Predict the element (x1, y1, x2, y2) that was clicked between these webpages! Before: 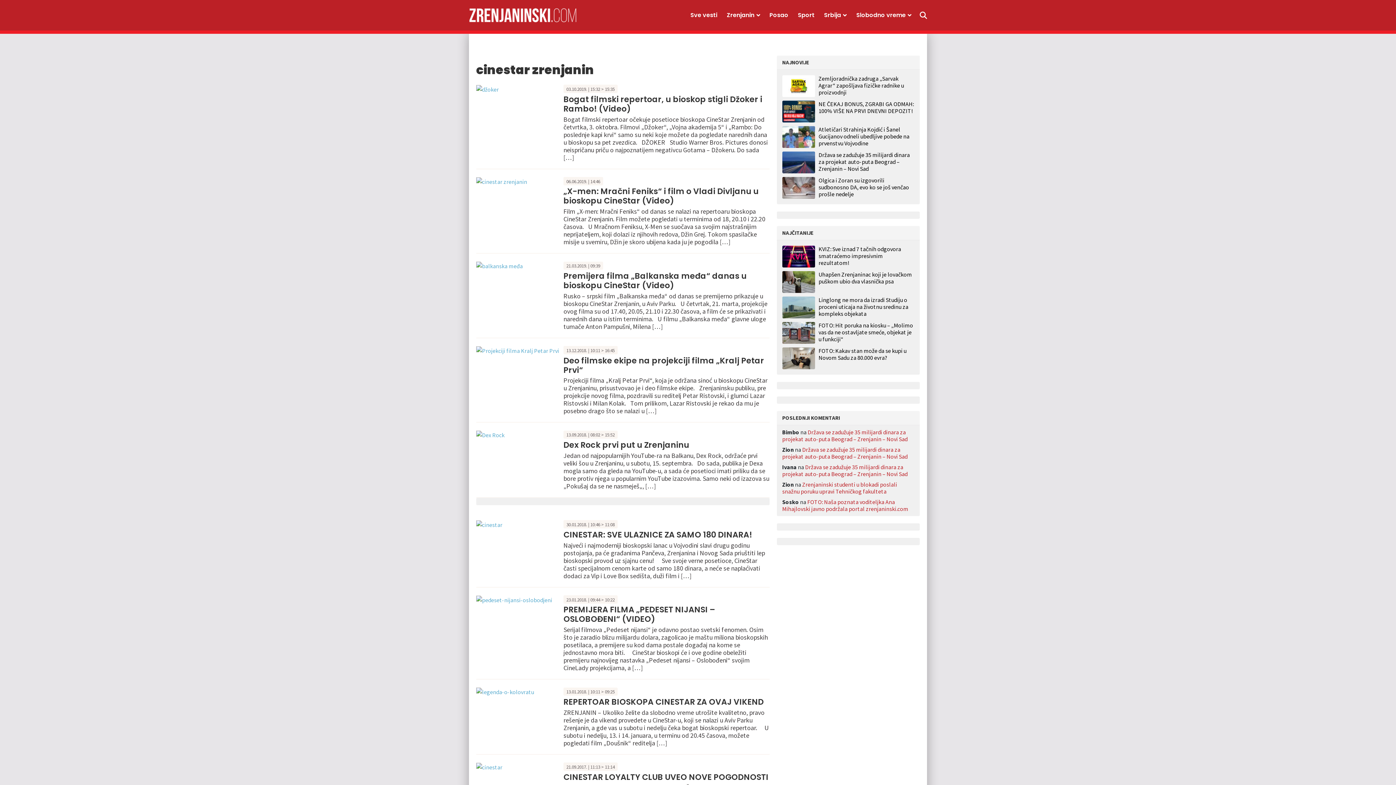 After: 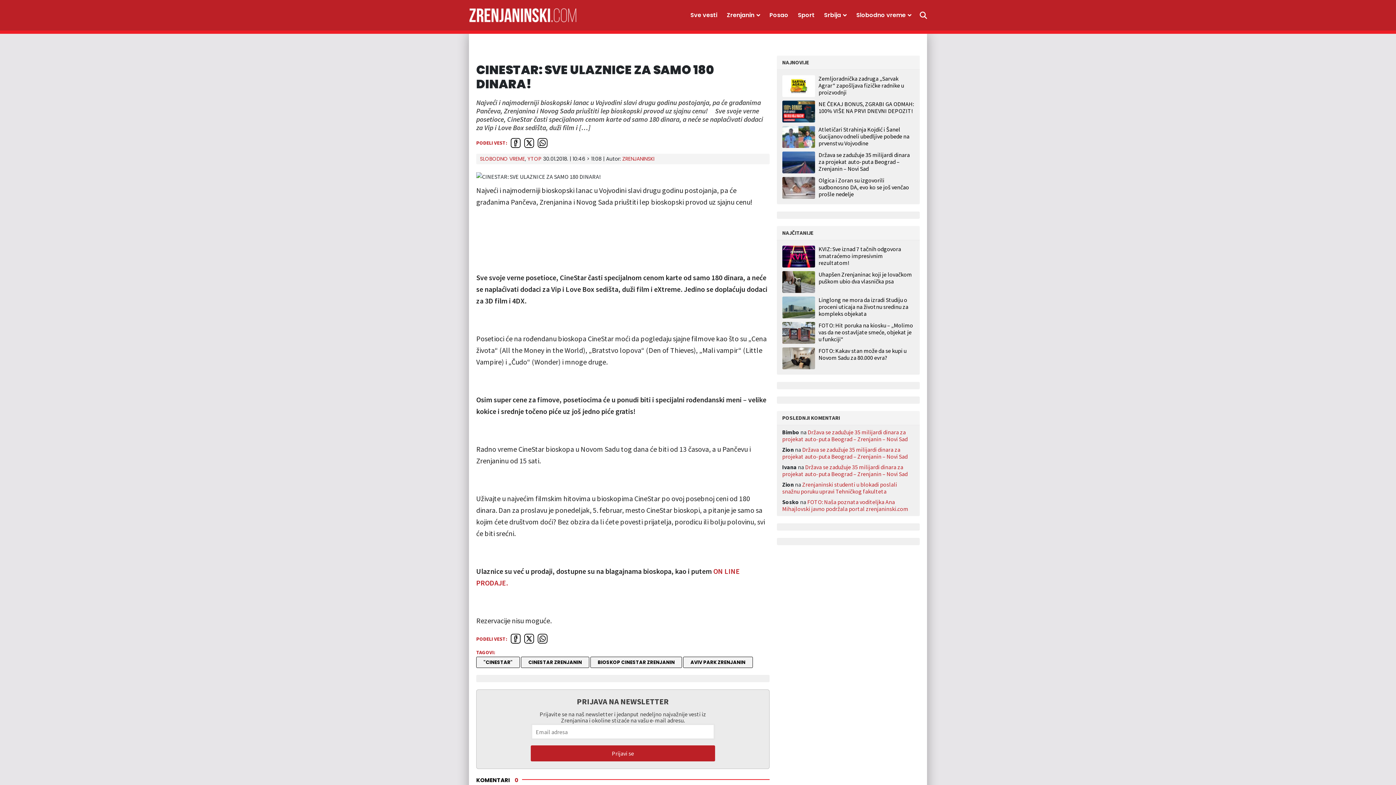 Action: label: CINESTAR: SVE ULAZNICE ZA SAMO 180 DINARA! bbox: (563, 562, 752, 573)